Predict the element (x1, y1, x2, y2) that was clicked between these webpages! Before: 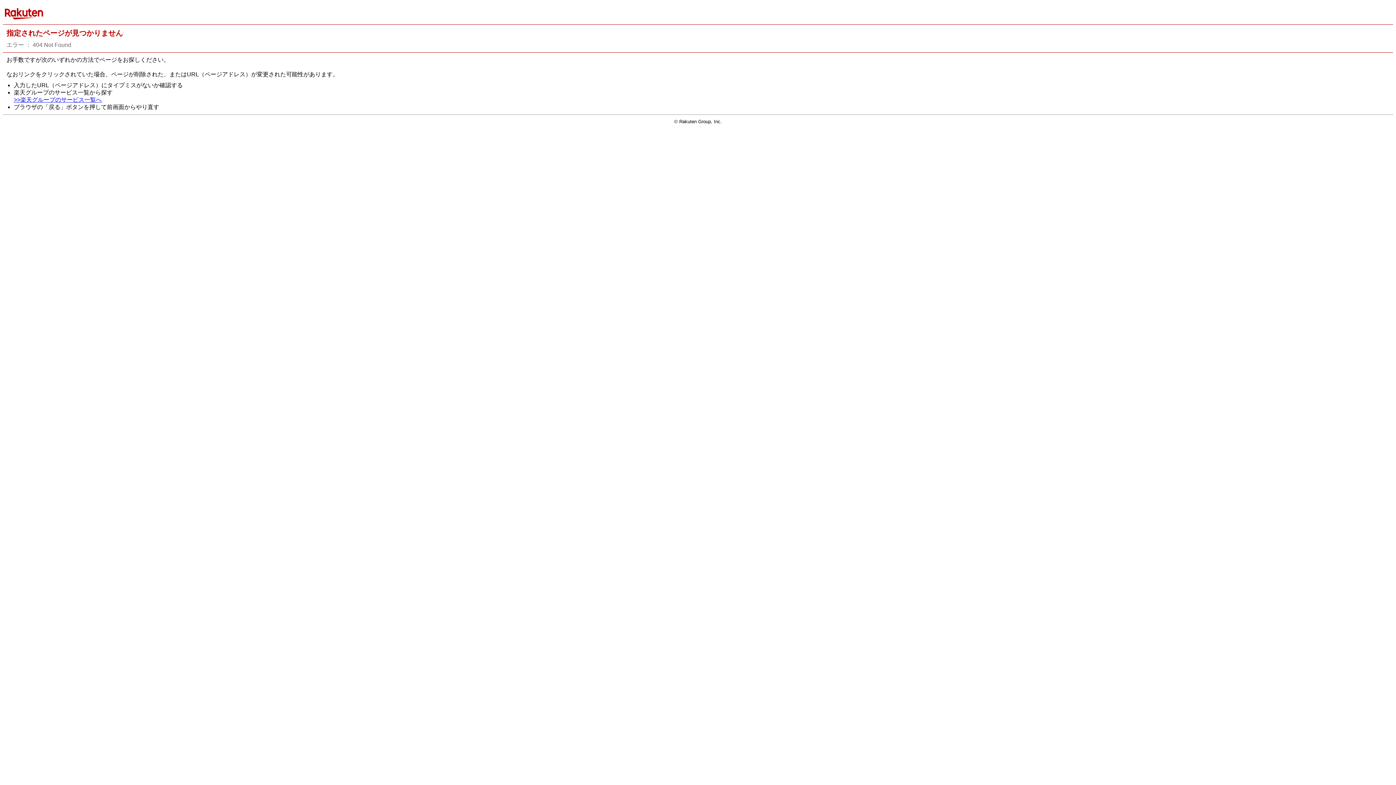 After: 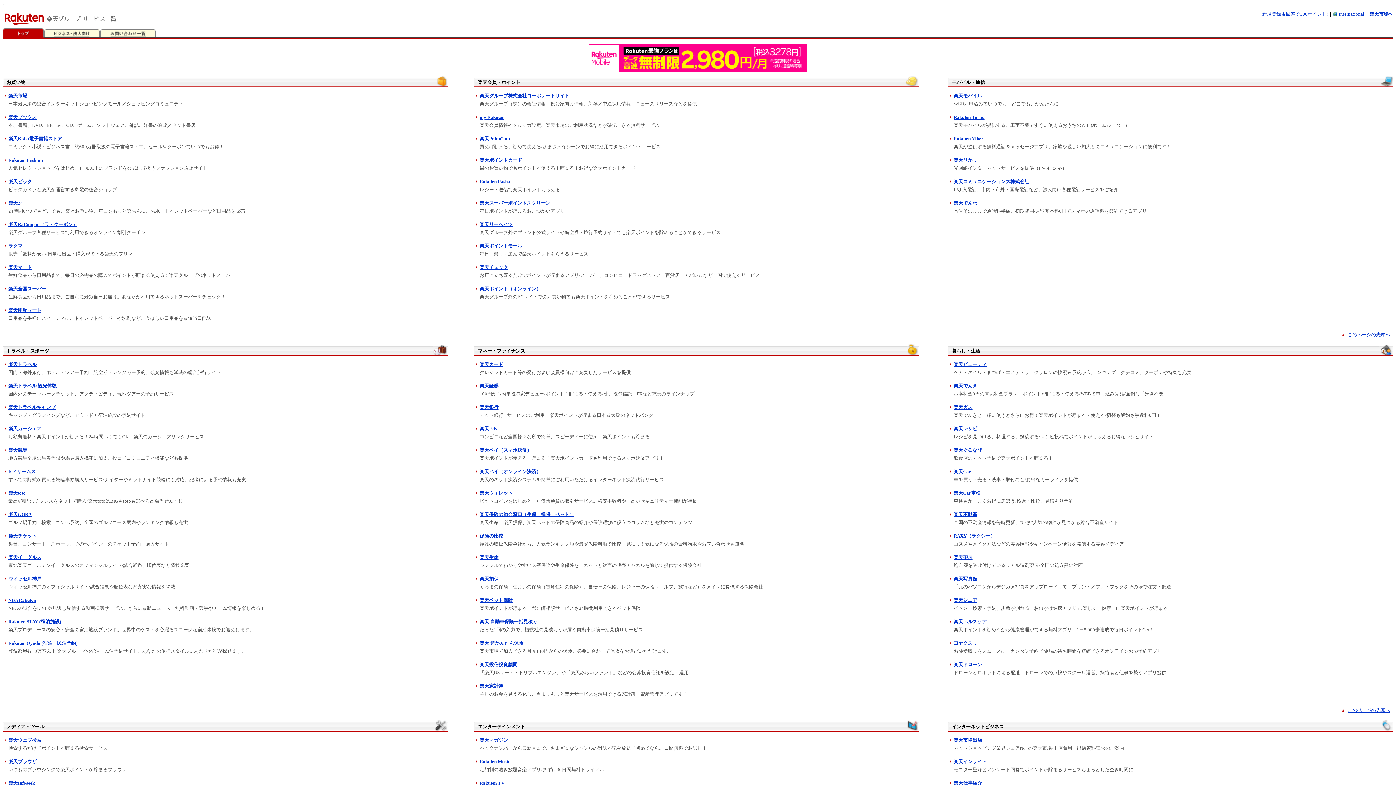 Action: label: >>楽天グループのサービス一覧へ bbox: (13, 96, 101, 103)